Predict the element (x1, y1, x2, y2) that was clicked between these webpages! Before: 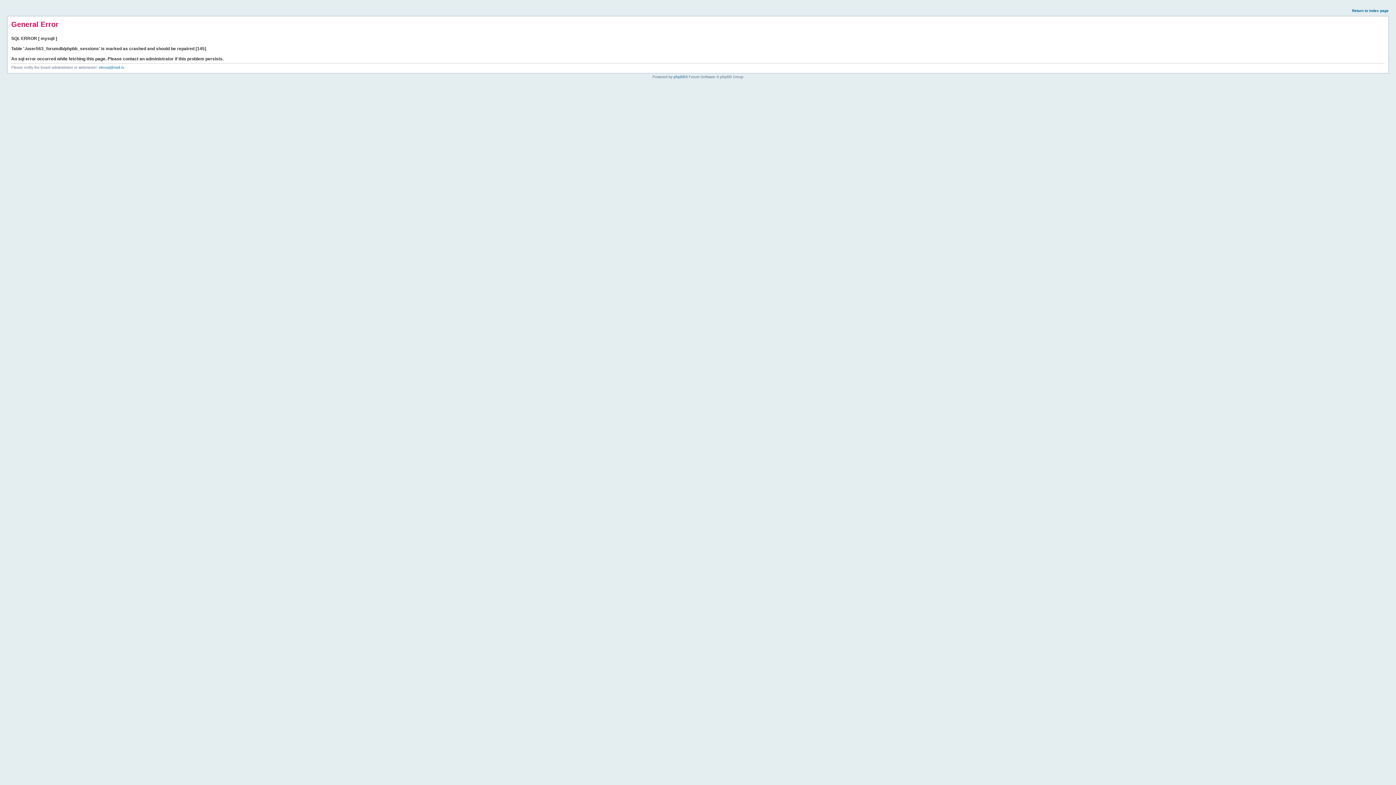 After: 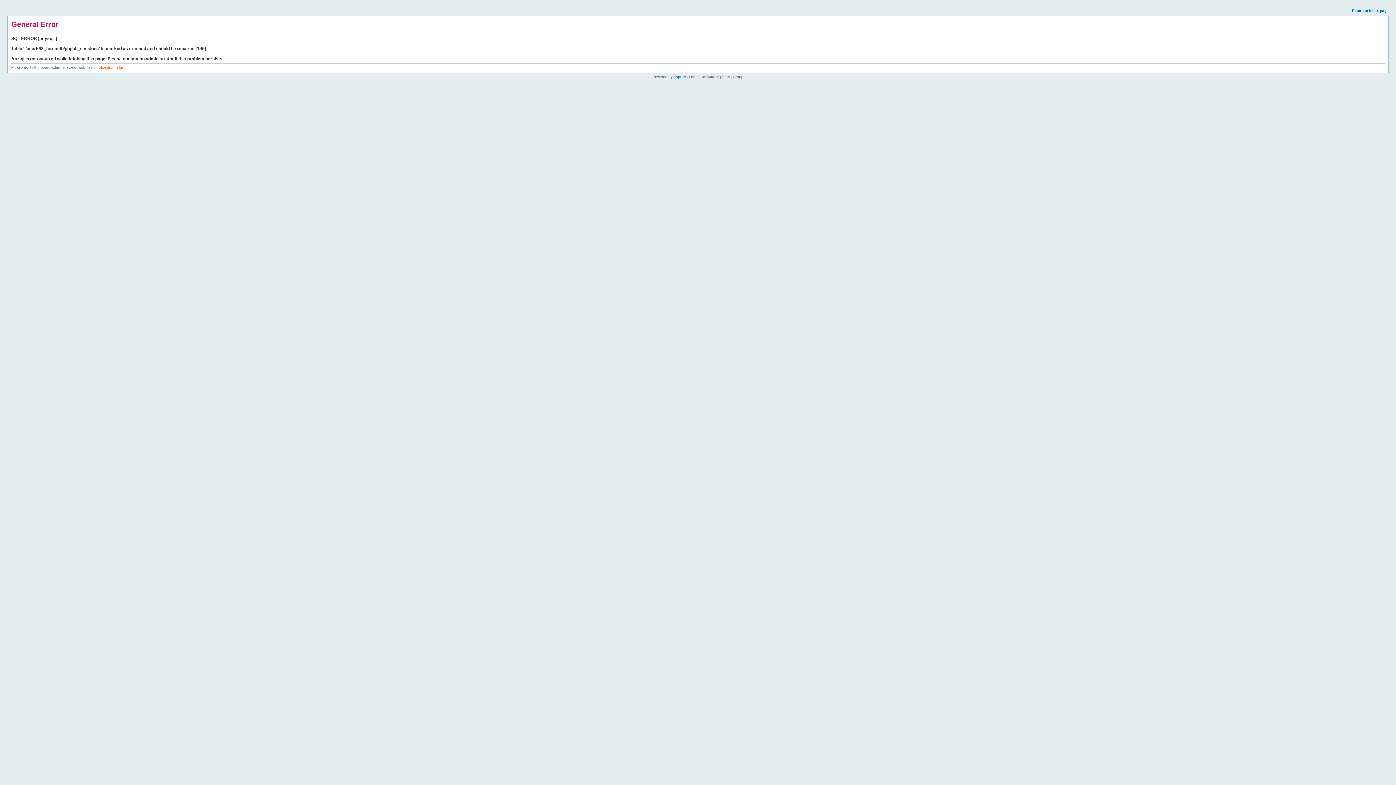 Action: label: ekosaj@mail.ru bbox: (98, 65, 124, 69)